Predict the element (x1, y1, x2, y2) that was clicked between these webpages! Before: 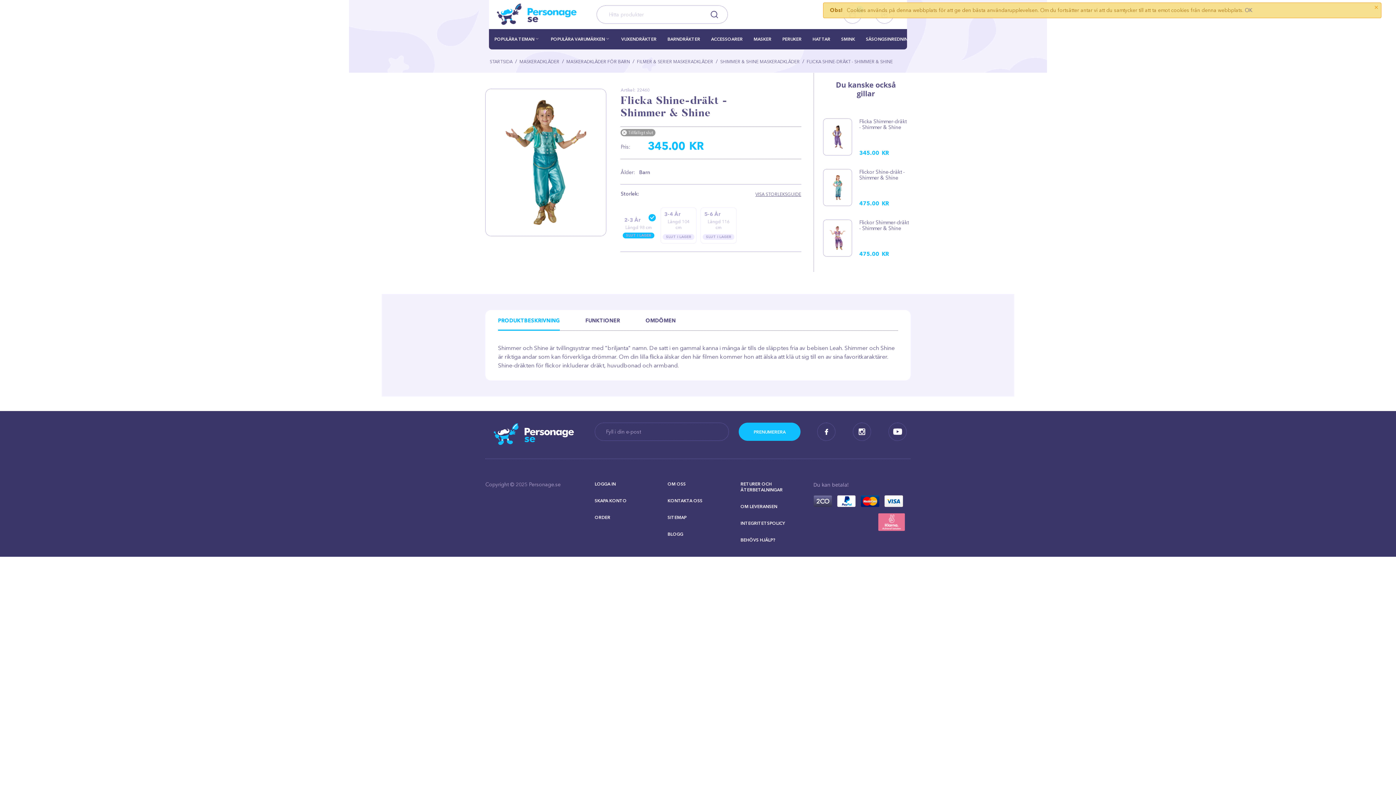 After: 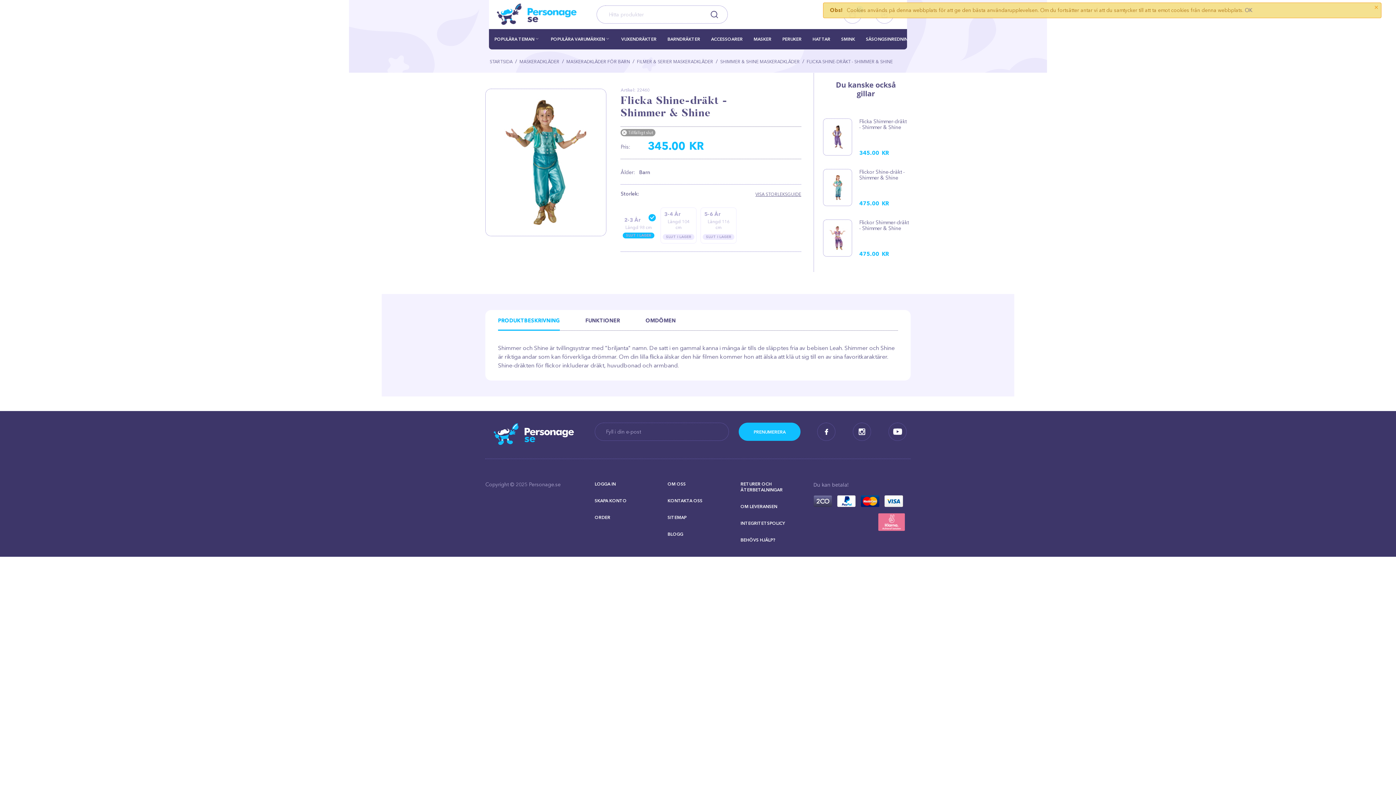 Action: label: PRODUKTBESKRIVNING bbox: (498, 313, 560, 329)